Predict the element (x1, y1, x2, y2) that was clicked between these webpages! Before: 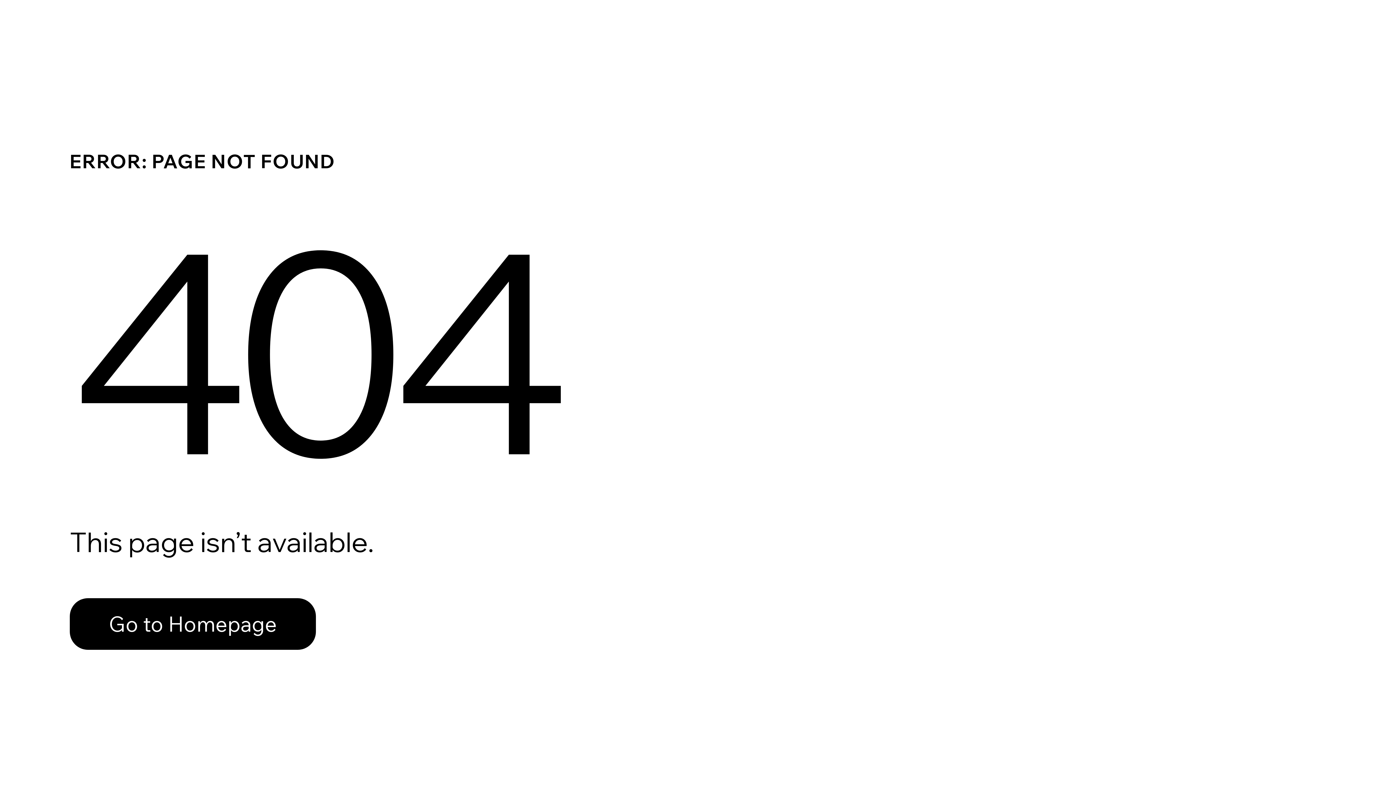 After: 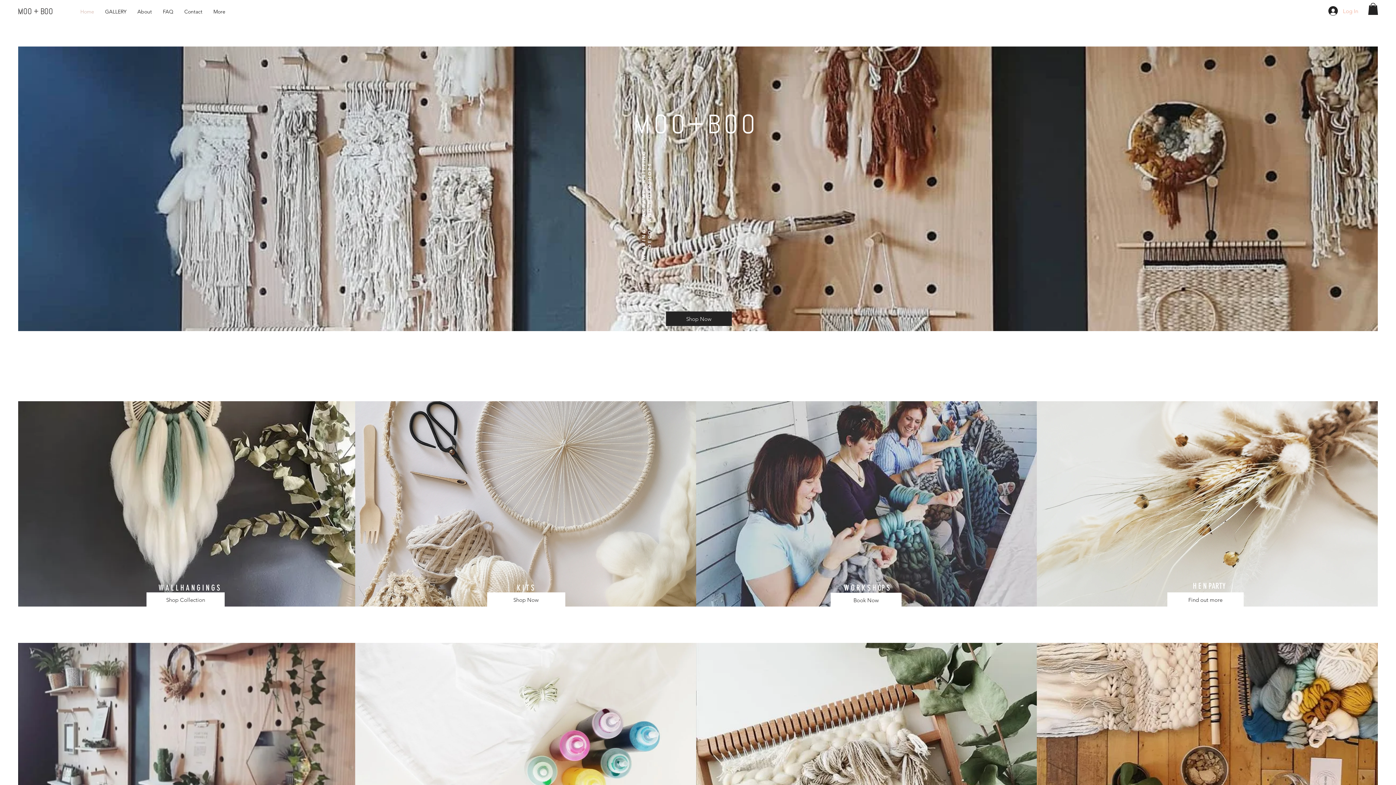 Action: label: Go to Homepage bbox: (69, 582, 768, 659)